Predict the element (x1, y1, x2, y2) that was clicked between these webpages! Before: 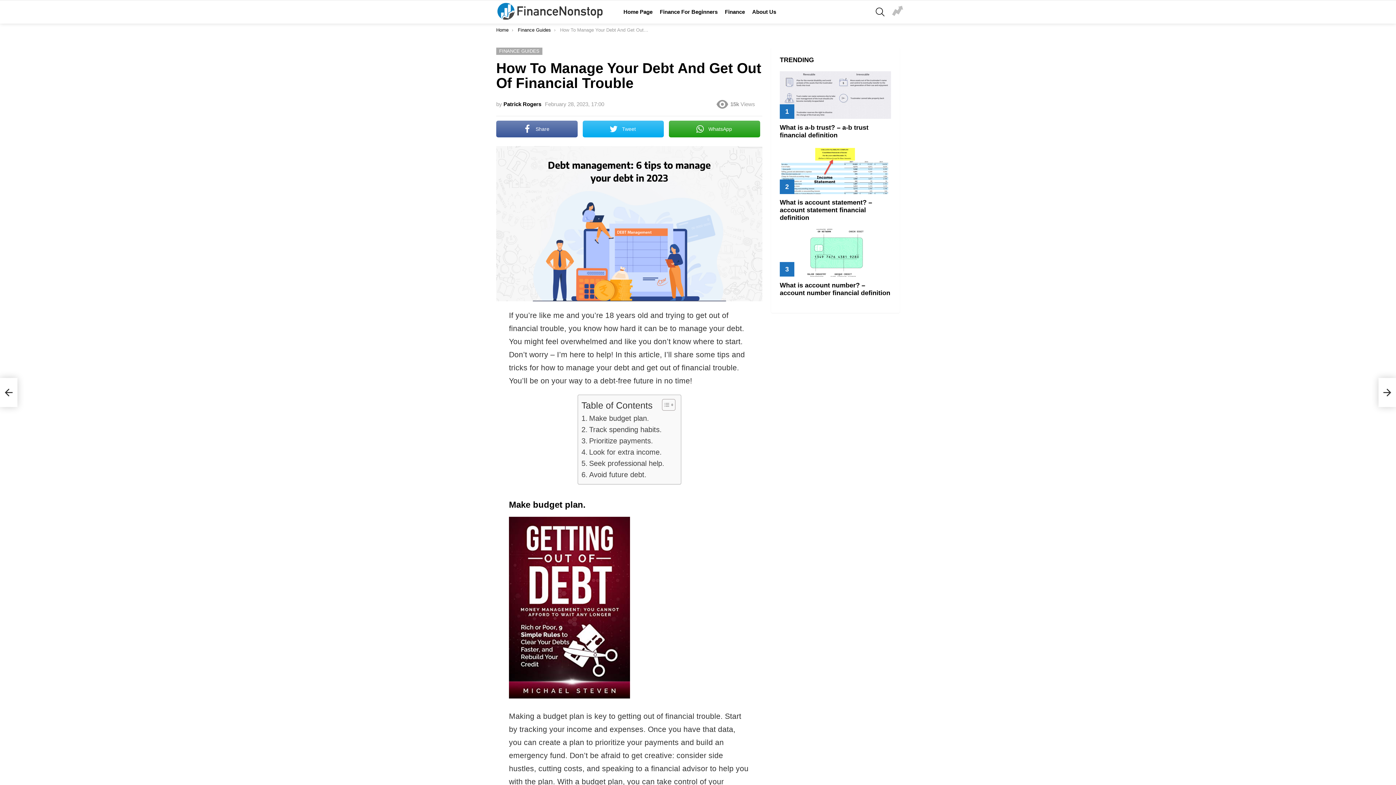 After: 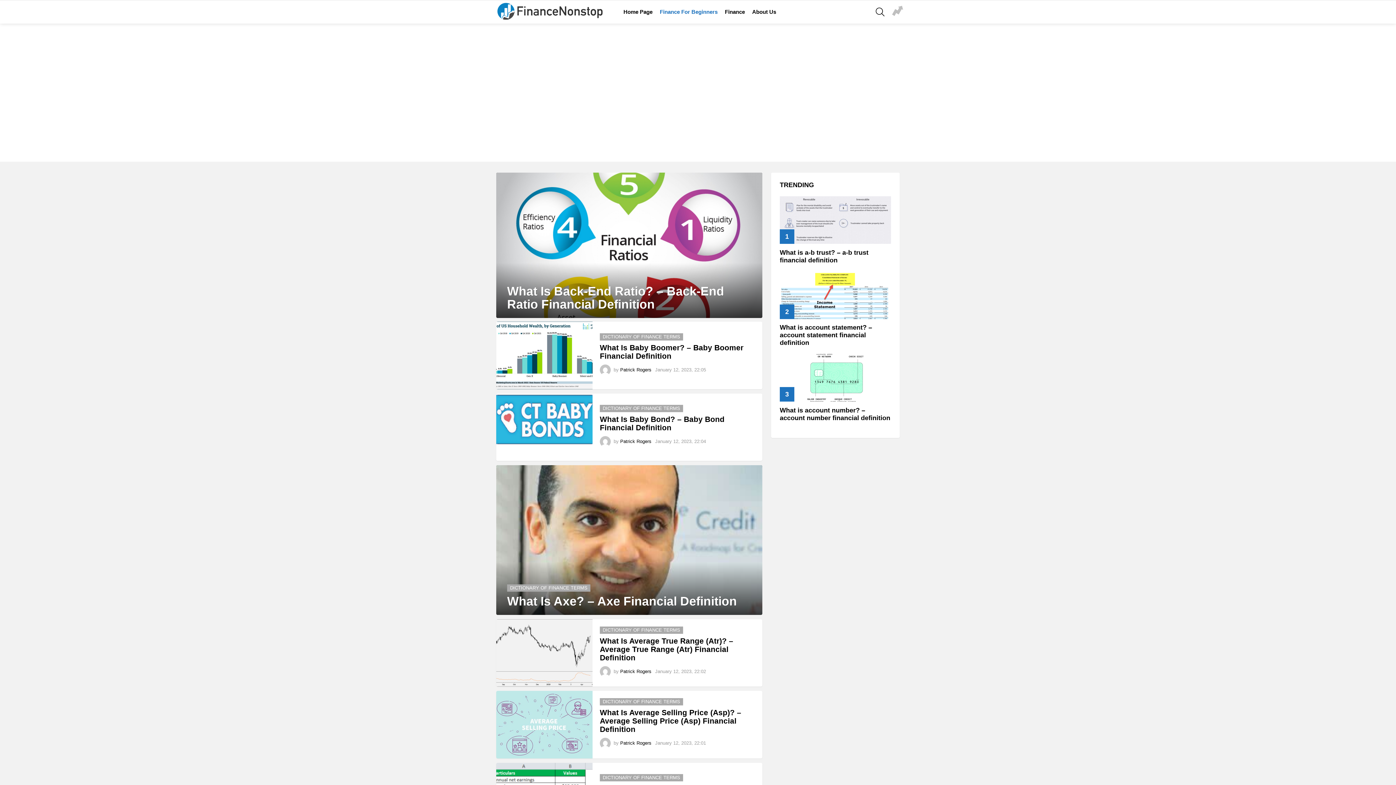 Action: bbox: (656, 6, 721, 17) label: Finance For Beginners